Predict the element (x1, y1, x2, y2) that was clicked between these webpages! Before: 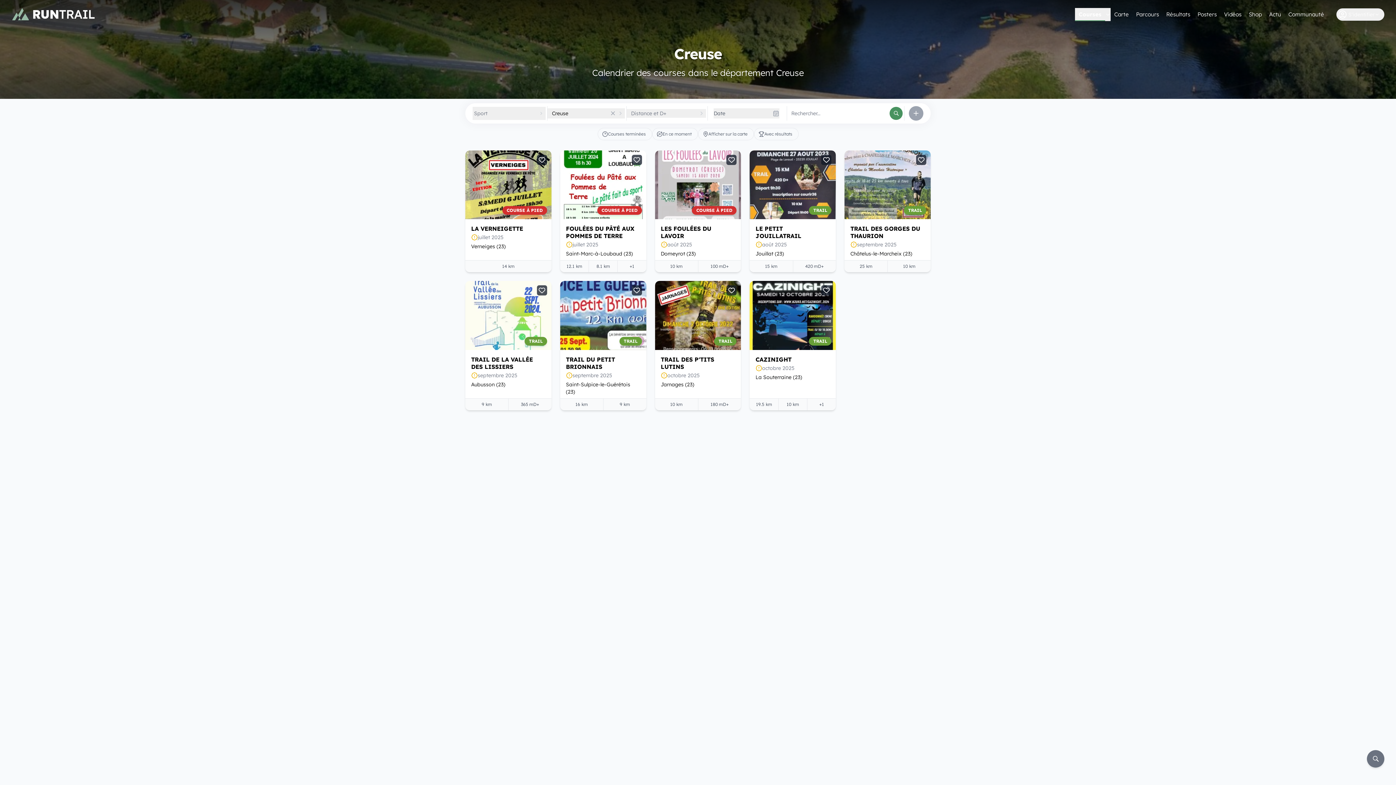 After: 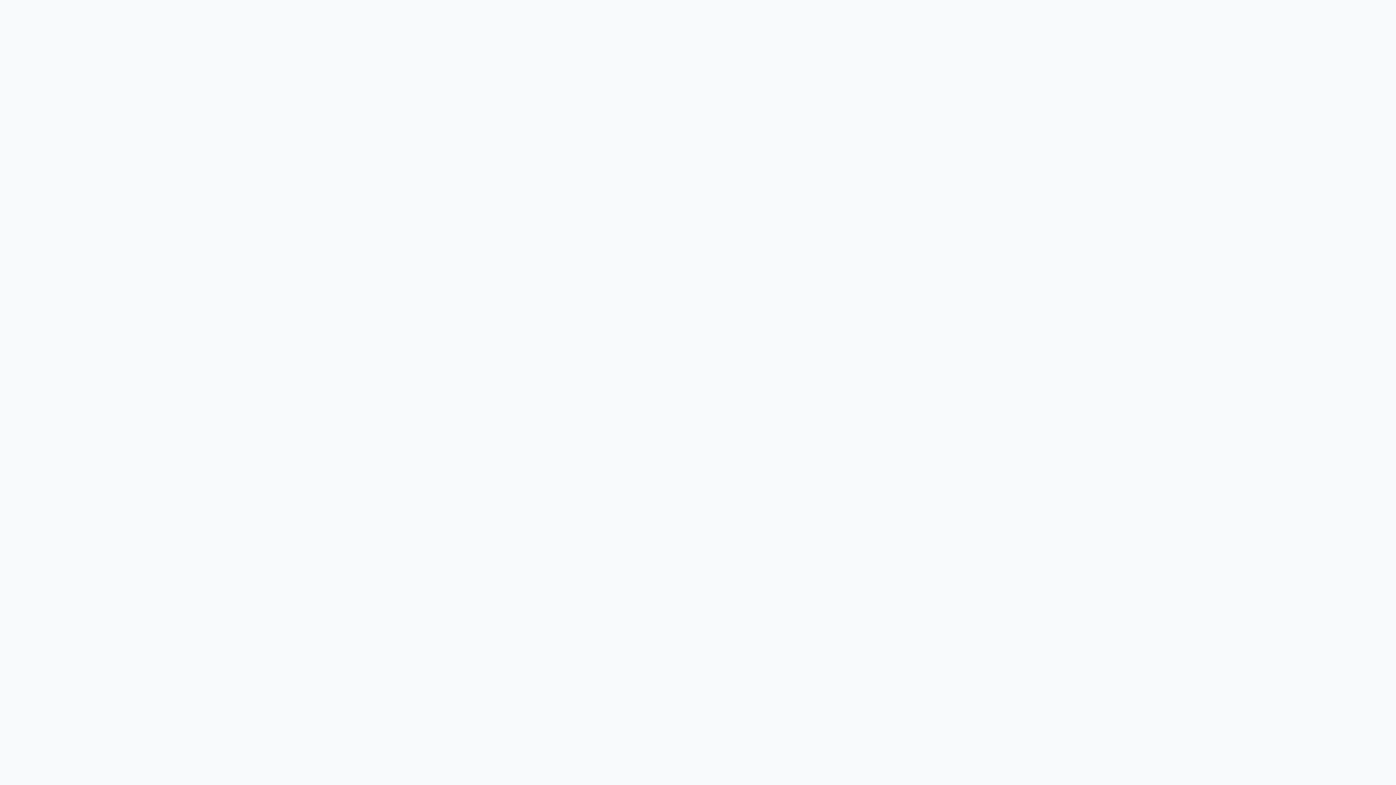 Action: bbox: (560, 261, 588, 273) label: 12.1km